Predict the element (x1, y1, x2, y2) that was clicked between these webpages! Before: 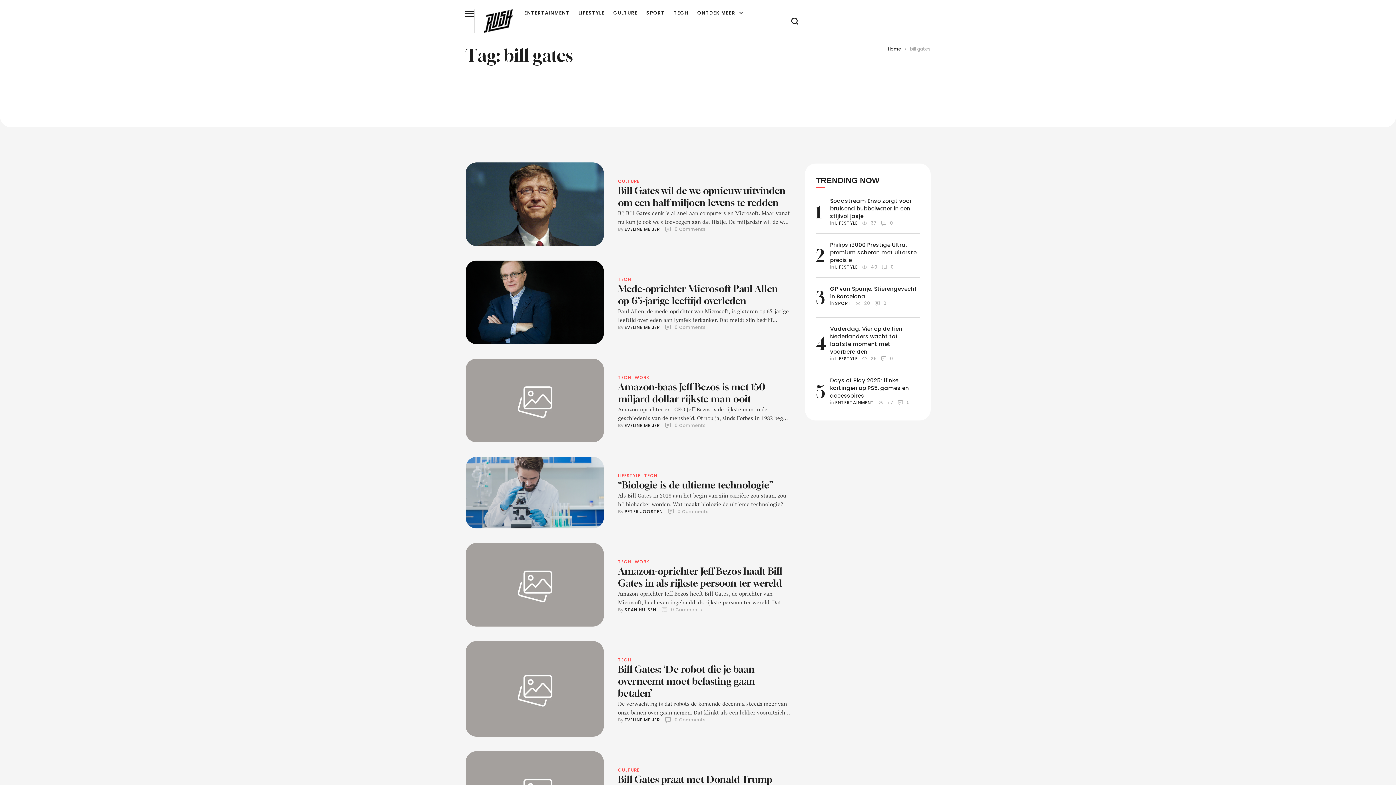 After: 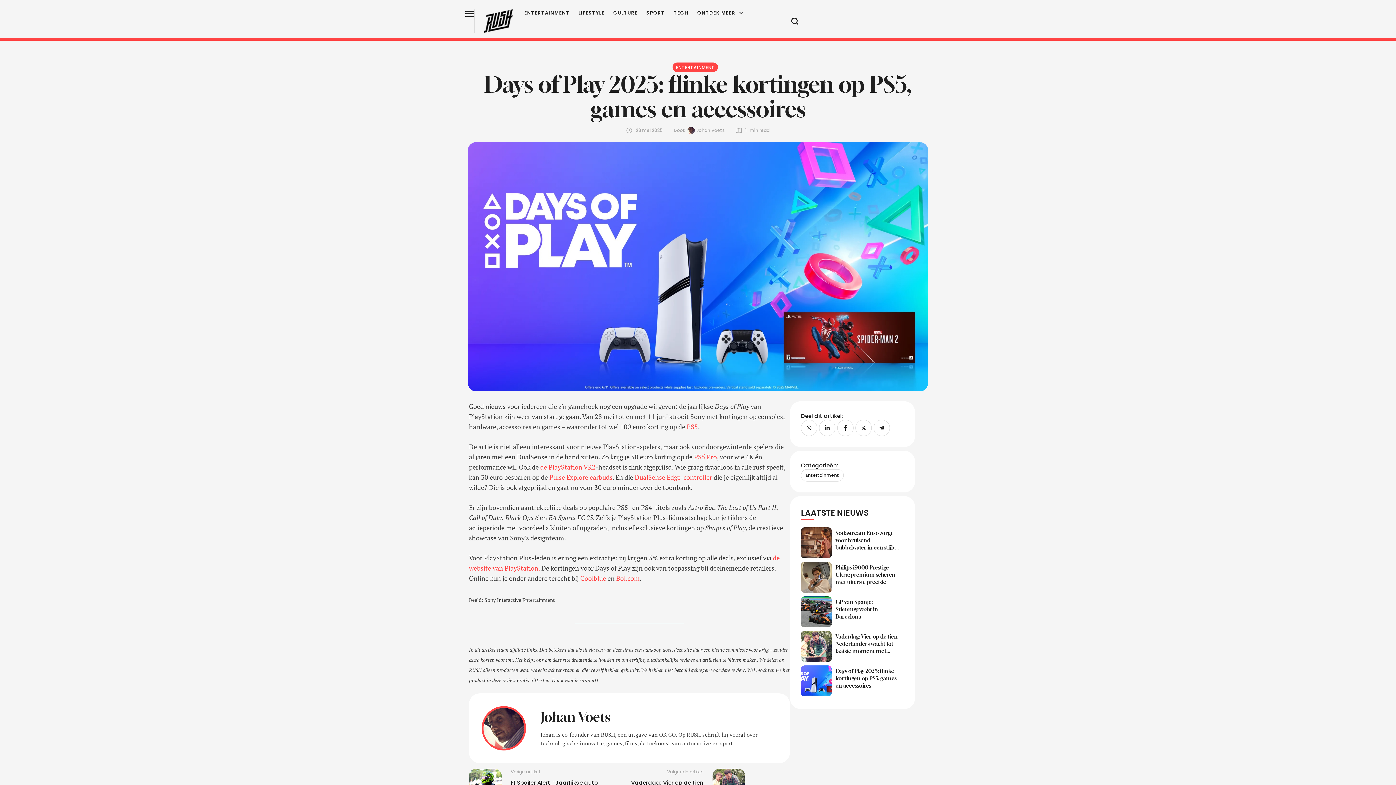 Action: bbox: (830, 376, 909, 399) label: Days of Play 2025: flinke kortingen op PS5, games en accessoires